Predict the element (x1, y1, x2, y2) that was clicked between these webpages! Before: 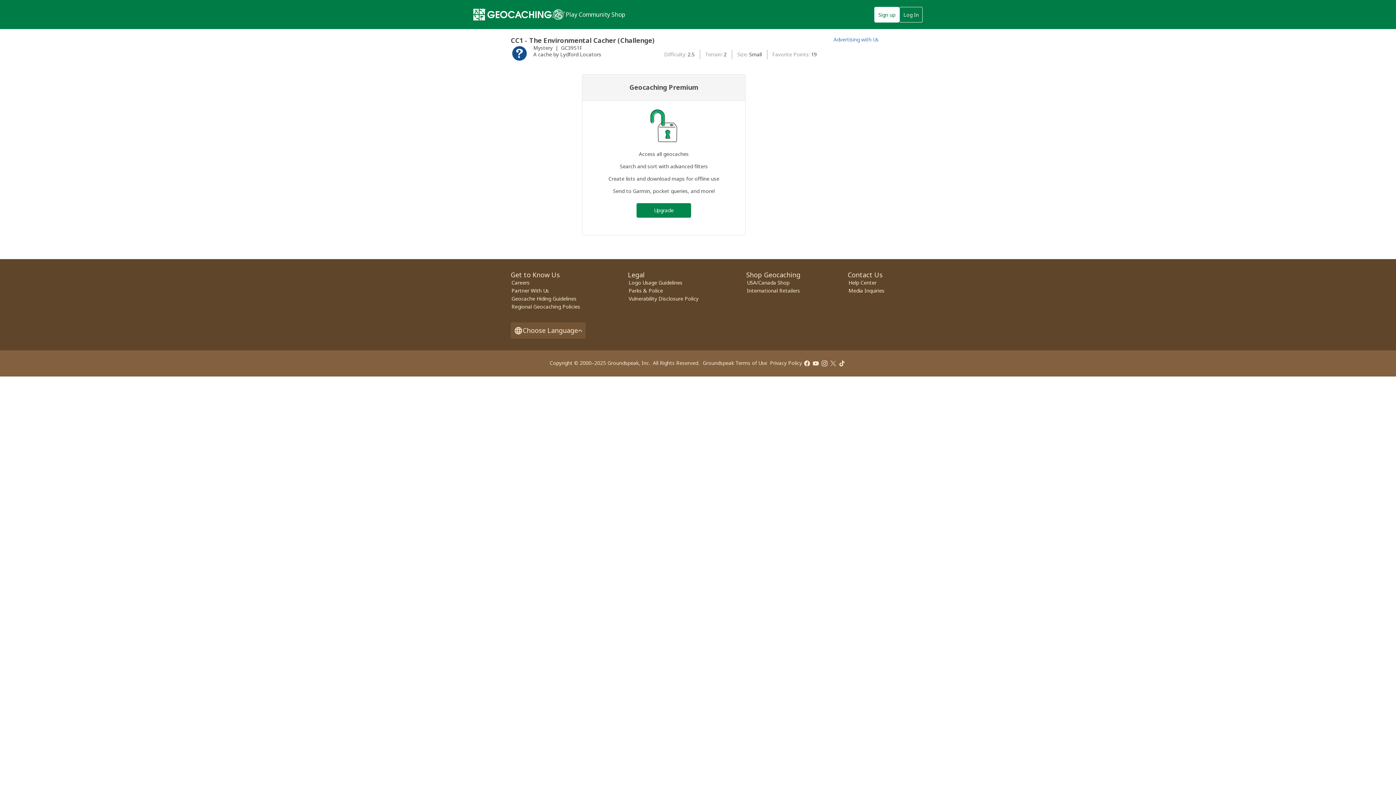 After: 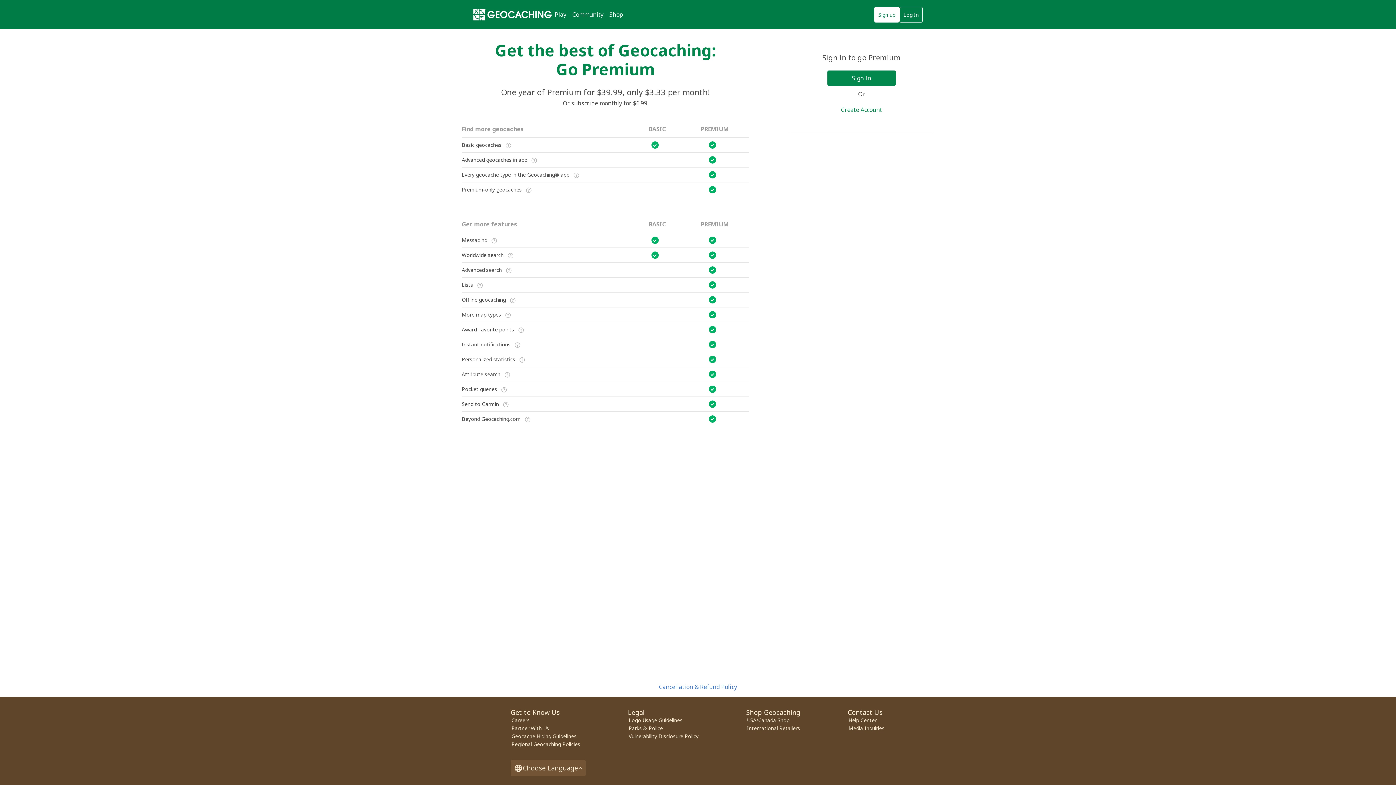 Action: bbox: (636, 203, 691, 217) label: Upgrade